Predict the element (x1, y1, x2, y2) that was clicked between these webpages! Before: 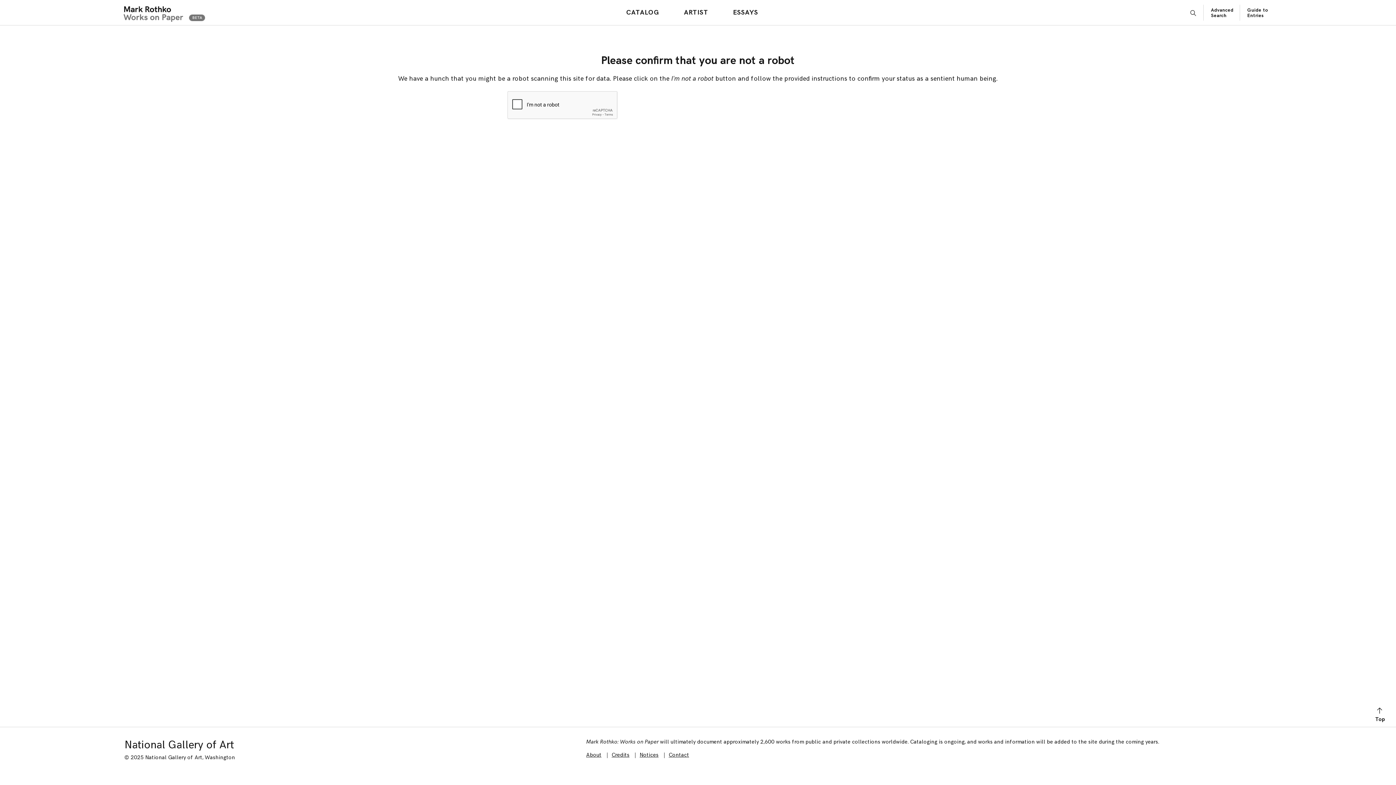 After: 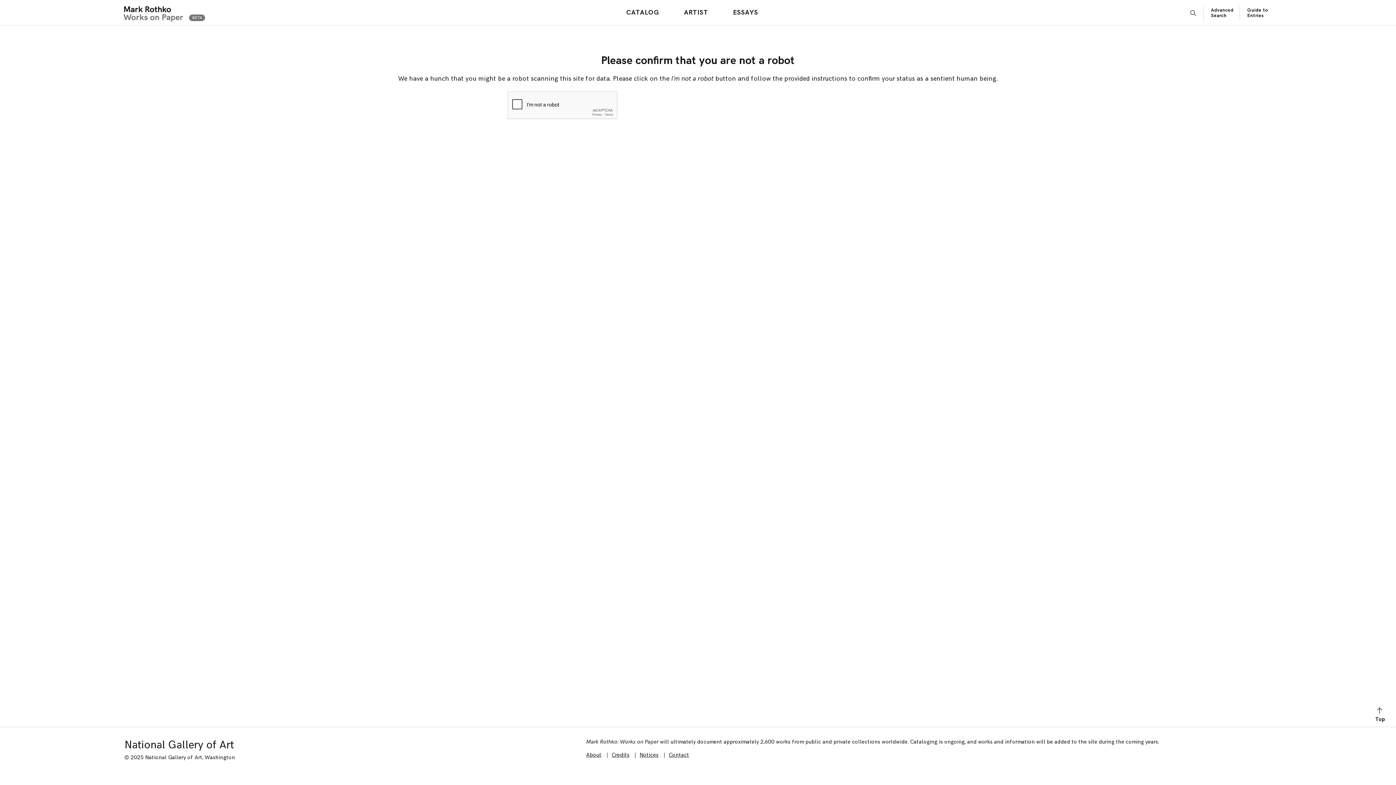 Action: bbox: (119, 0, 205, 24)